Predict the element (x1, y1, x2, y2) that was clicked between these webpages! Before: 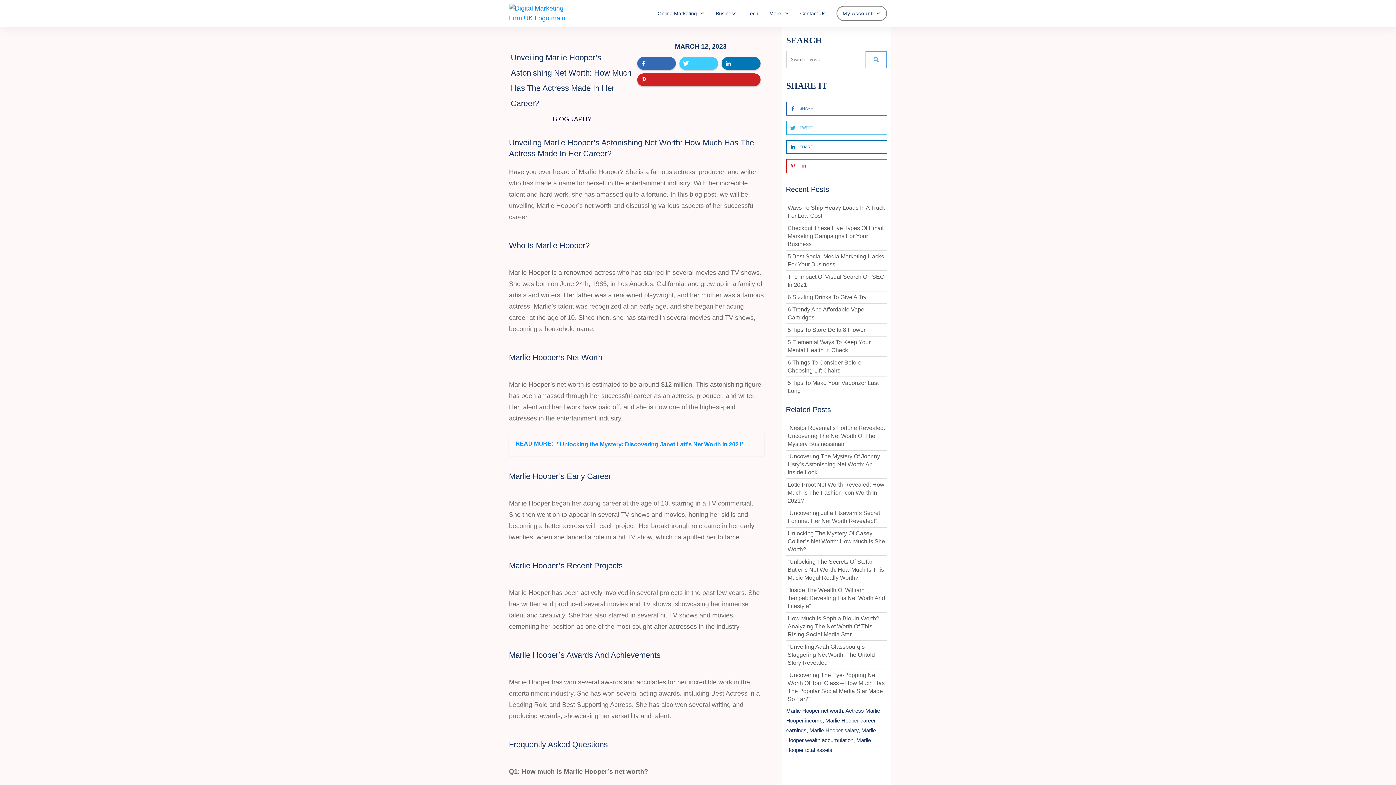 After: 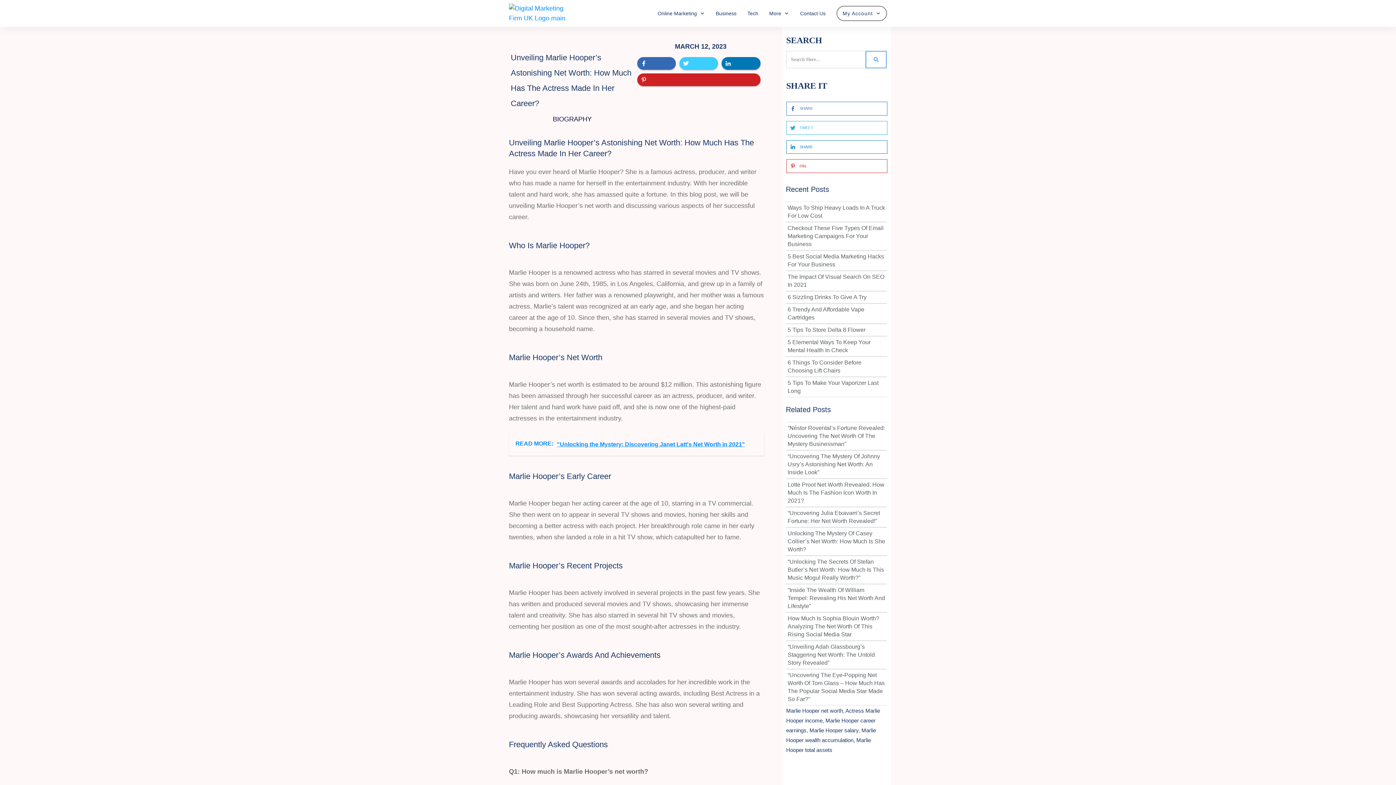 Action: bbox: (637, 57, 649, 69)